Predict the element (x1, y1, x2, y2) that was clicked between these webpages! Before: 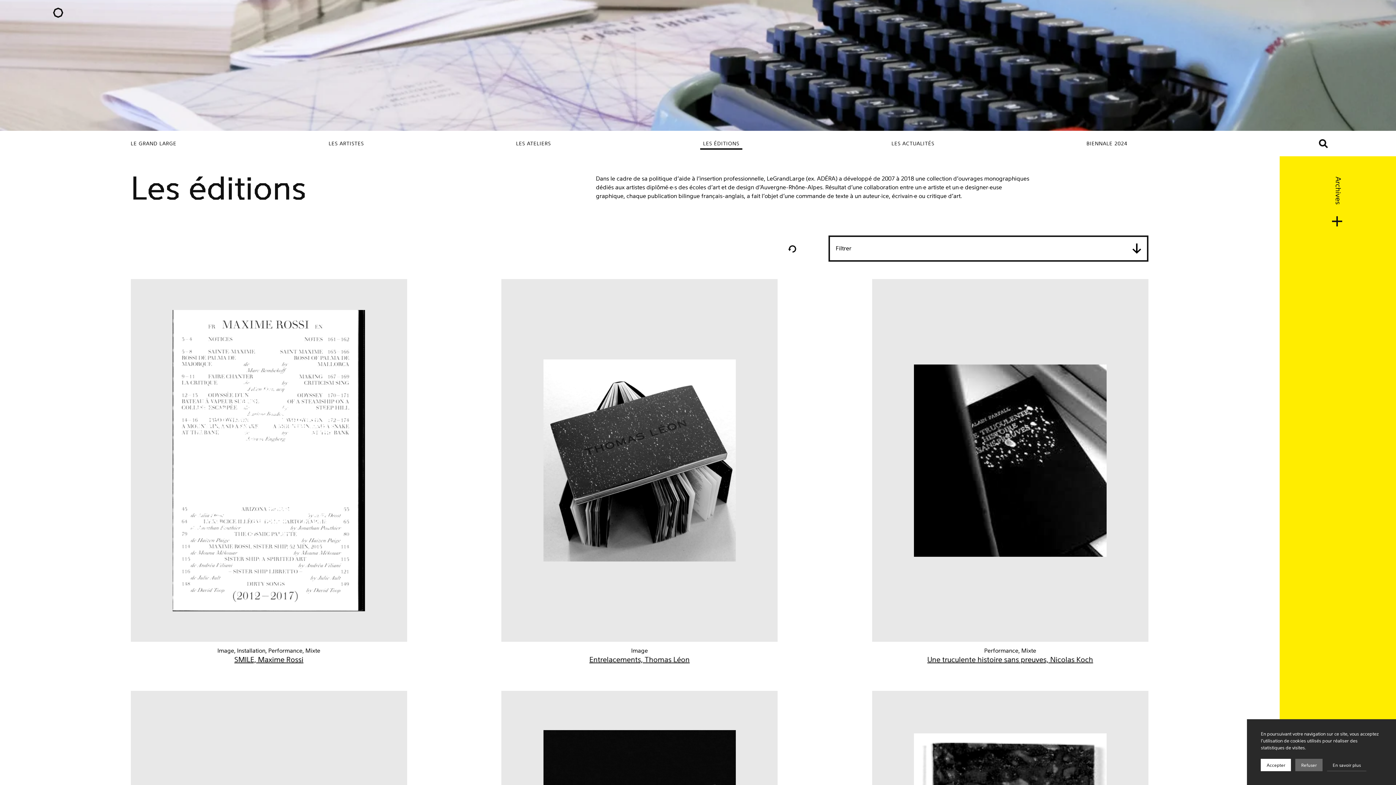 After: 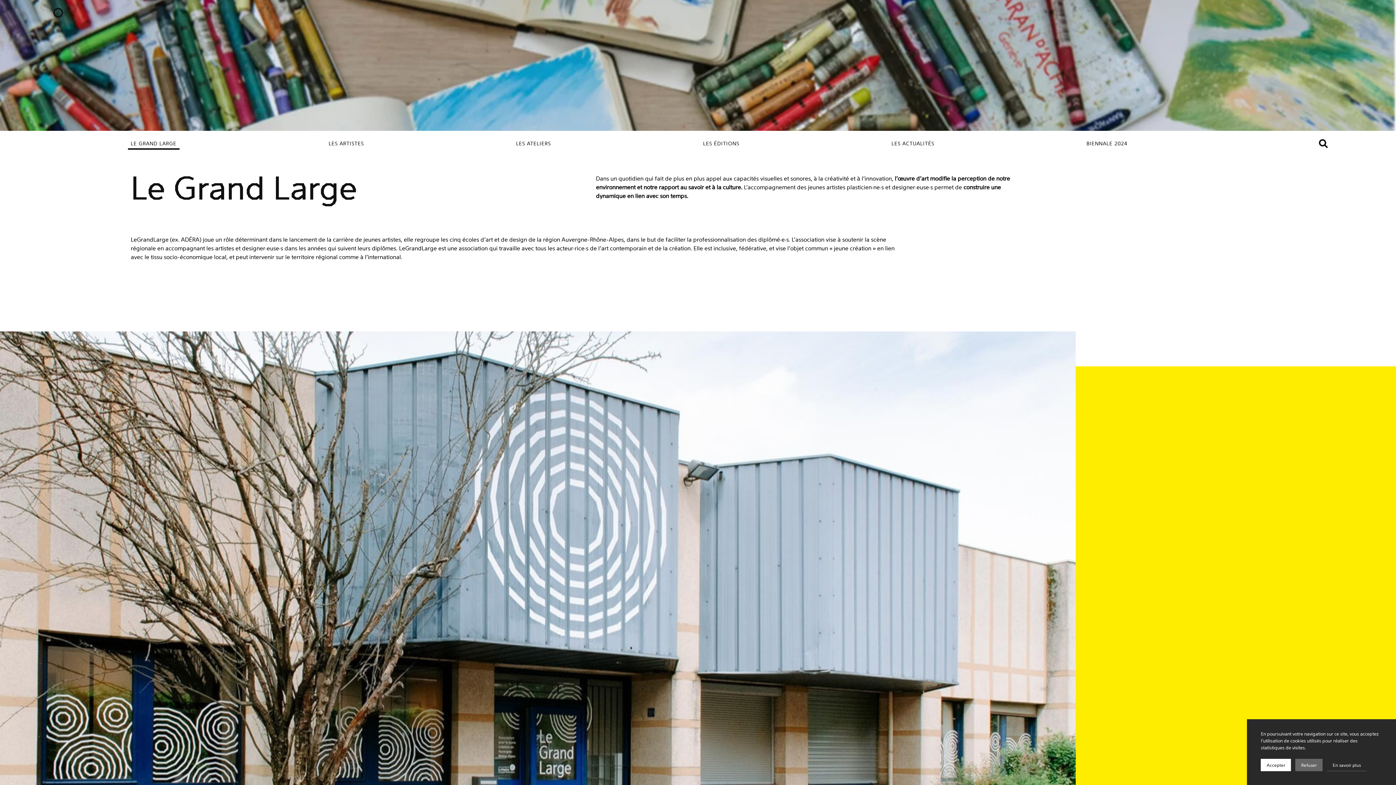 Action: label: LE GRAND LARGE bbox: (130, 138, 176, 149)